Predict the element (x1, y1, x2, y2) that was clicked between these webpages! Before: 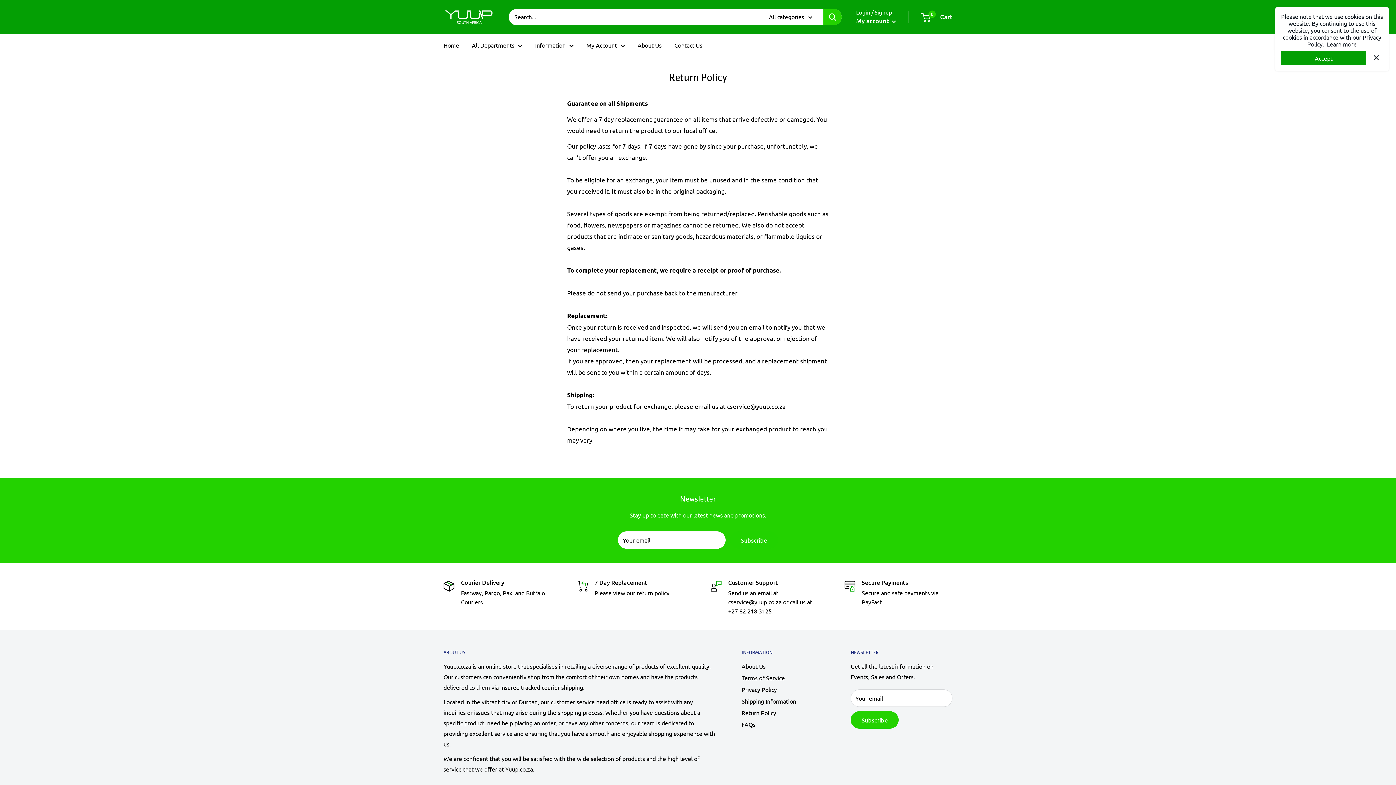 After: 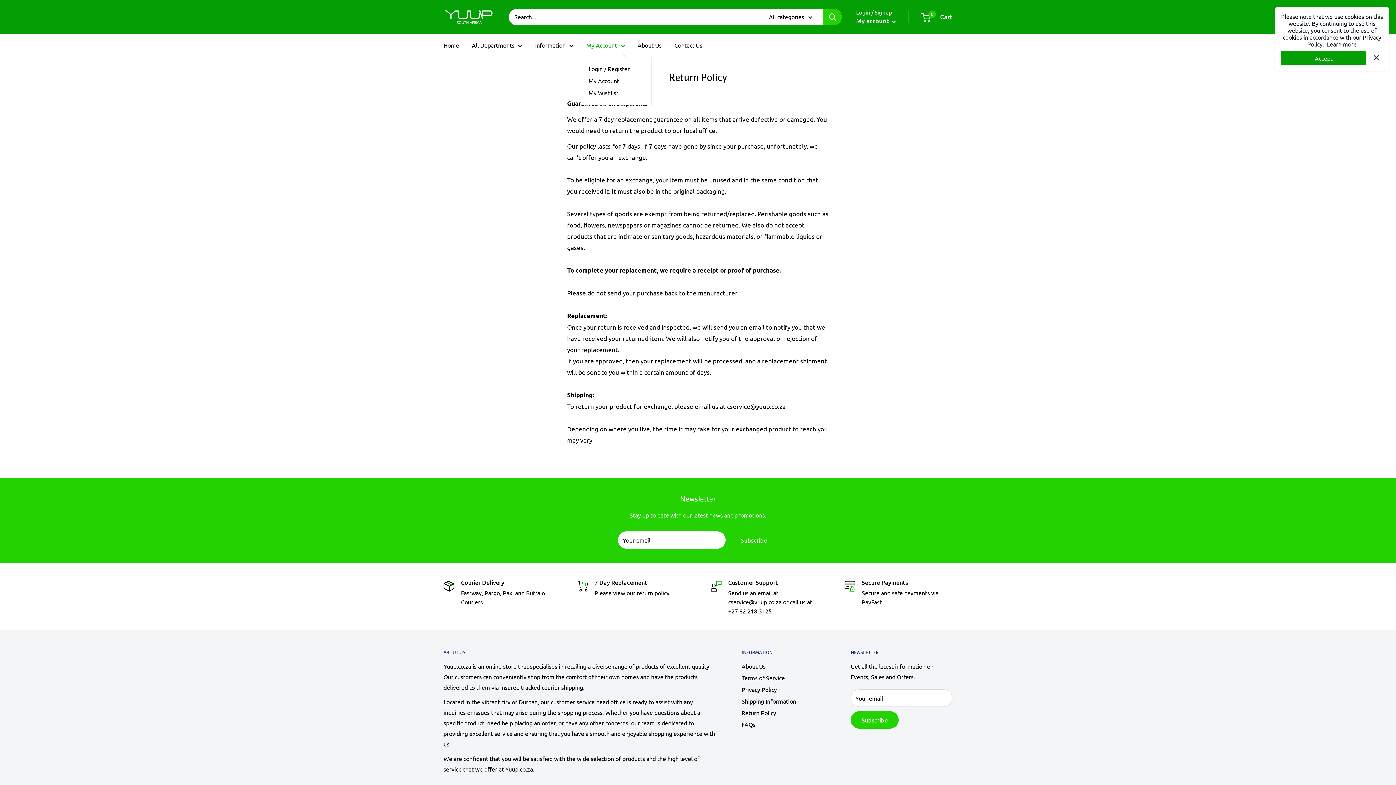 Action: label: My Account bbox: (586, 40, 625, 50)